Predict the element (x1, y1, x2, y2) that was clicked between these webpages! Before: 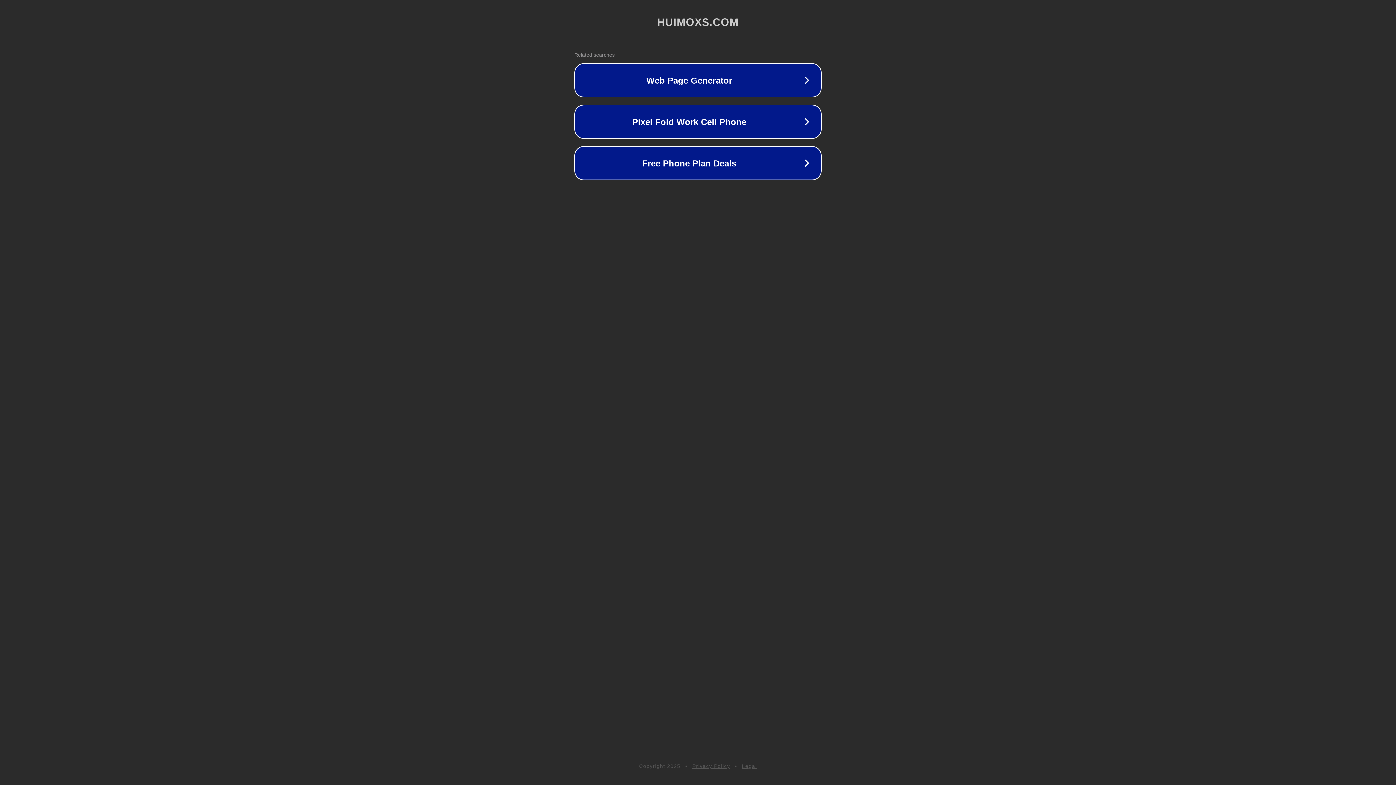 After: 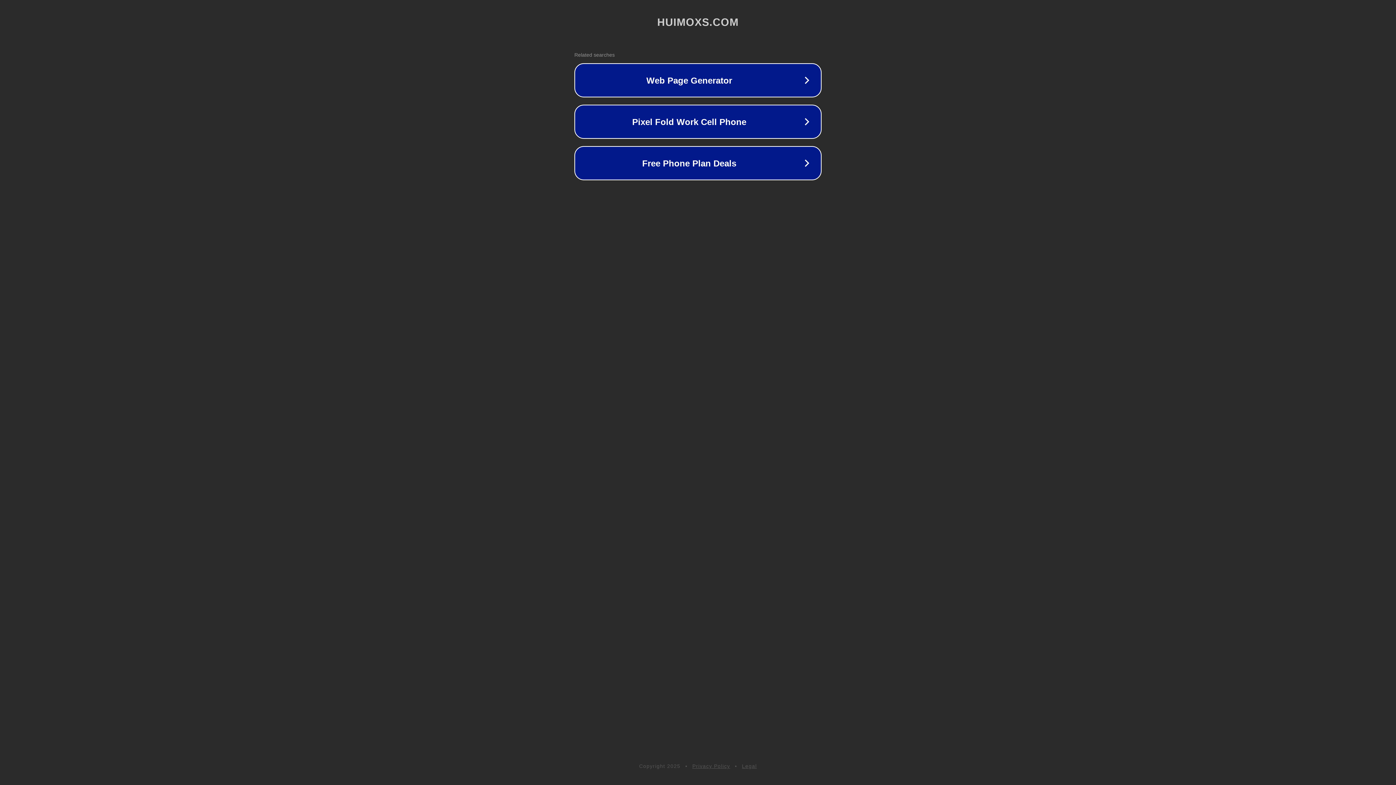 Action: bbox: (742, 763, 757, 769) label: Legal